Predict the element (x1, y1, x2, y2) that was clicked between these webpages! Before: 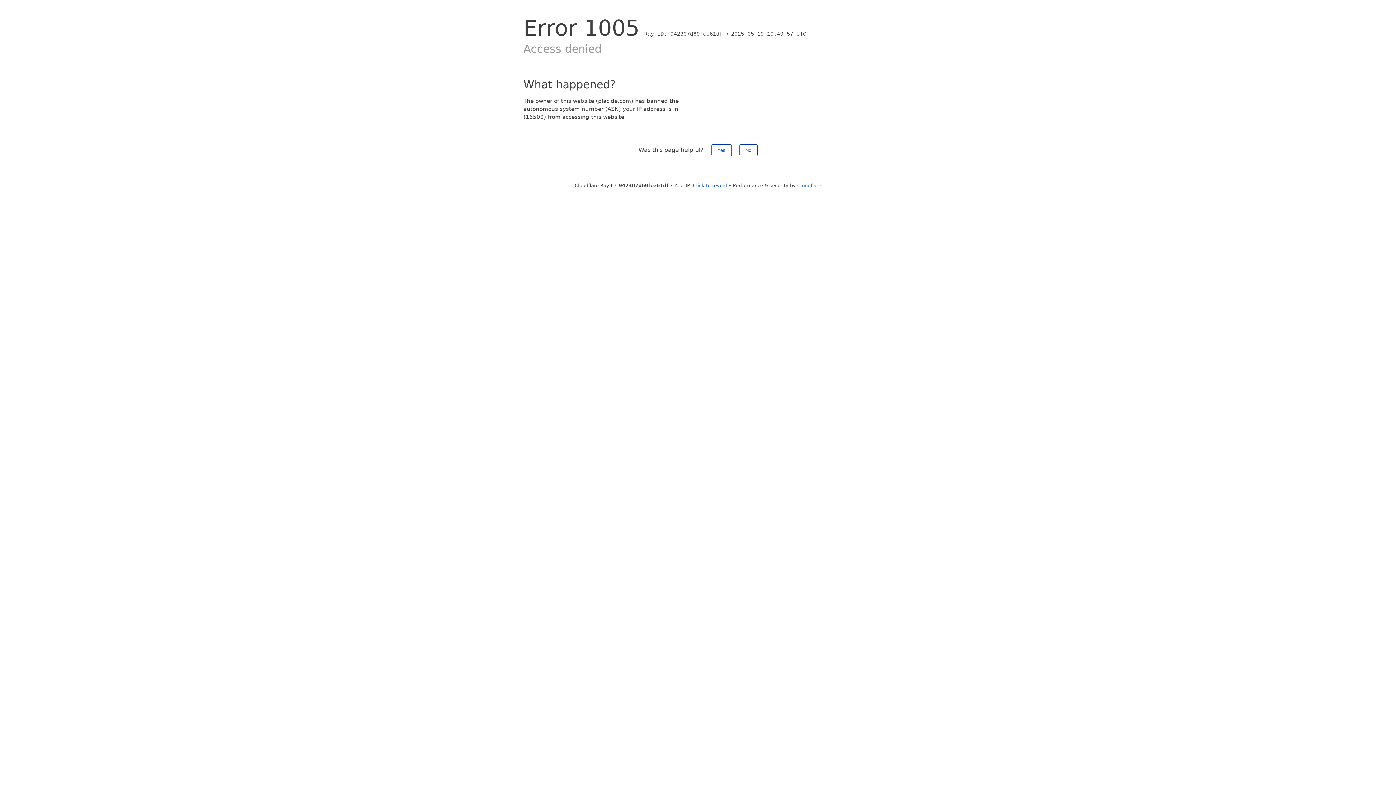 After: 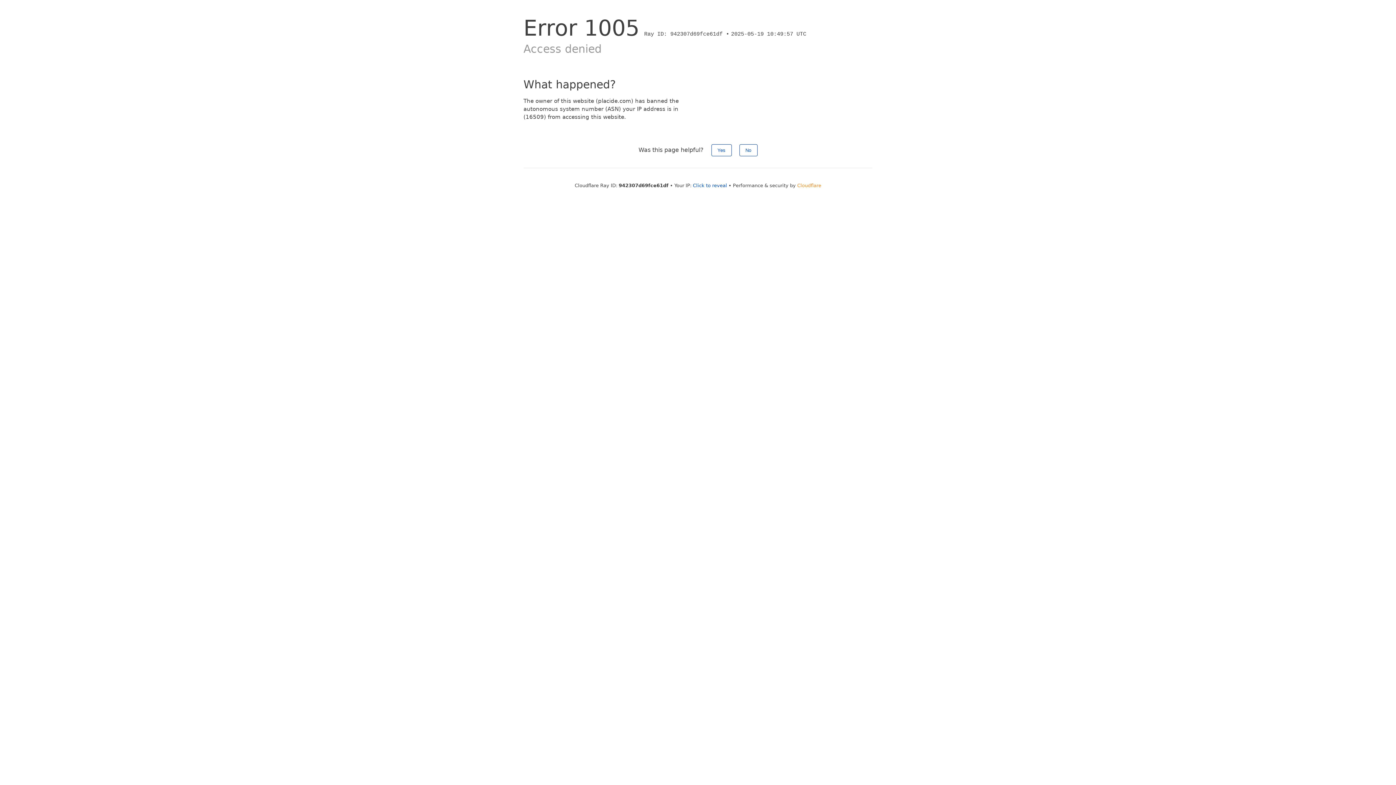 Action: bbox: (797, 182, 821, 188) label: Cloudflare